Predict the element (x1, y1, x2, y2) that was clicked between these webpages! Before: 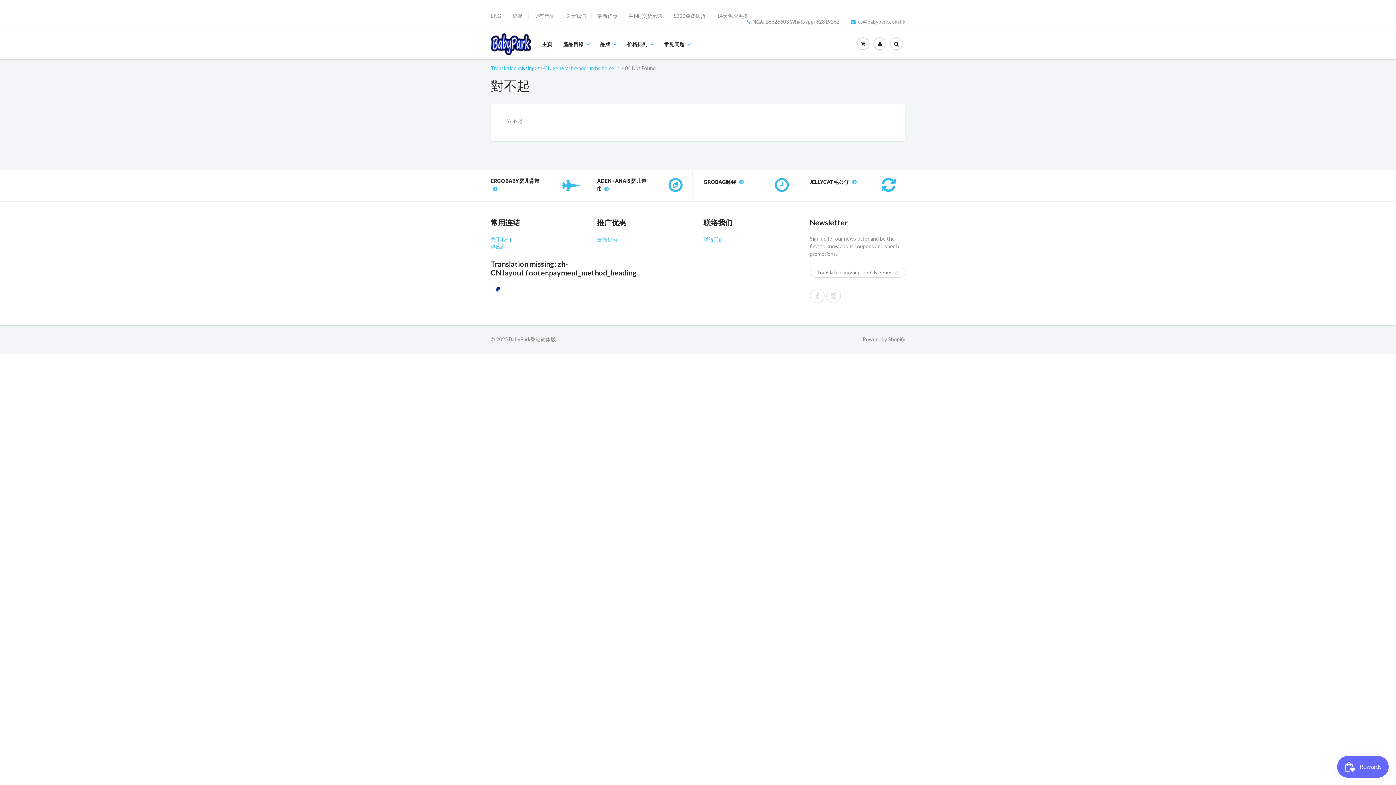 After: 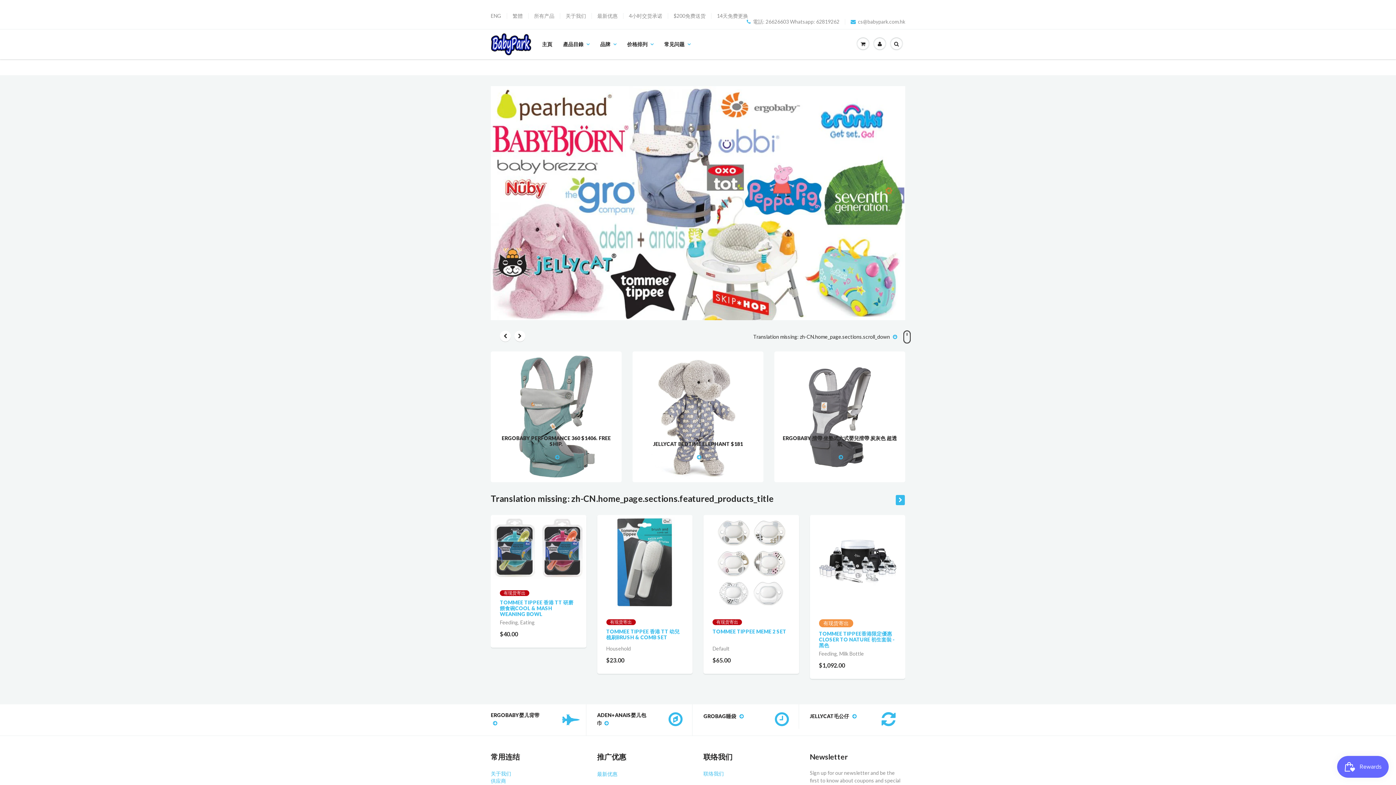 Action: label: 主頁 bbox: (536, 29, 557, 58)